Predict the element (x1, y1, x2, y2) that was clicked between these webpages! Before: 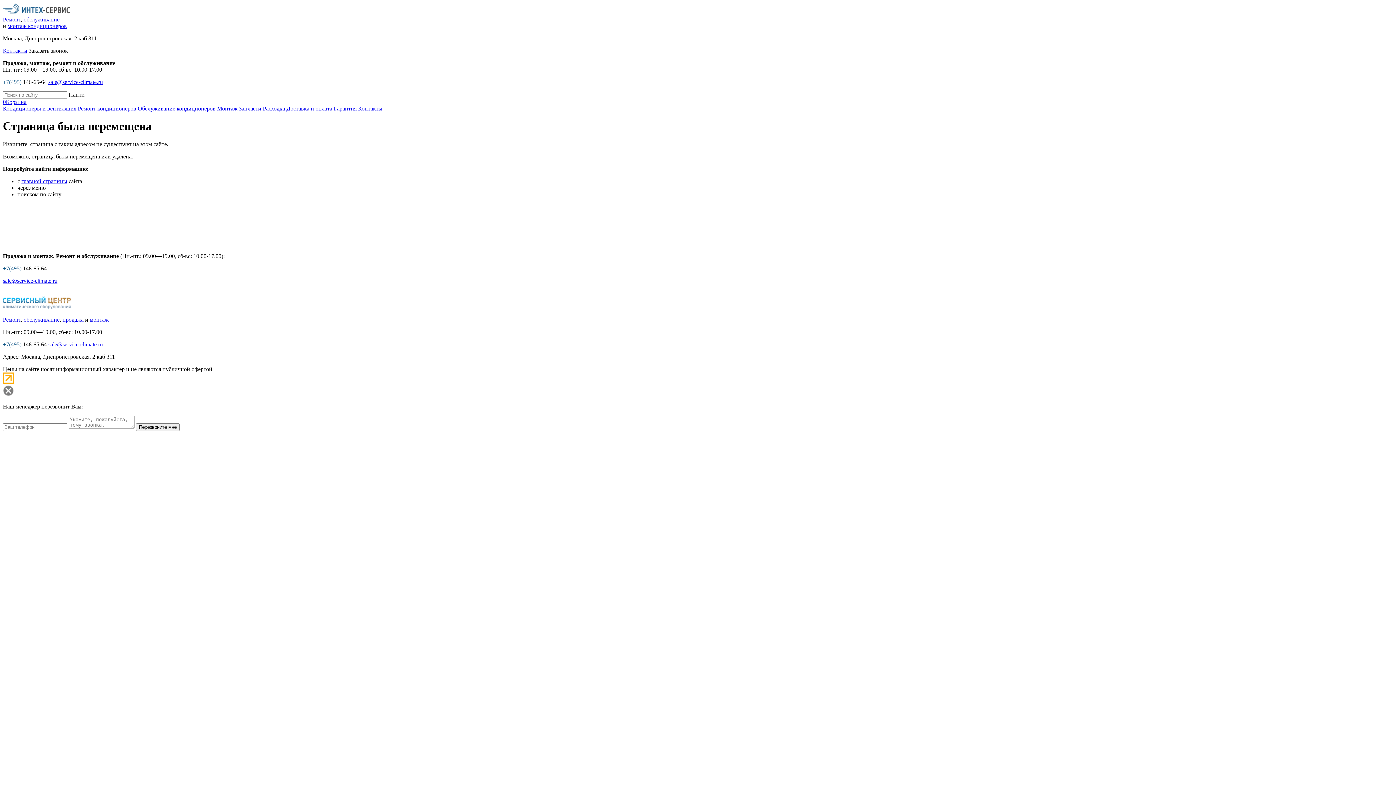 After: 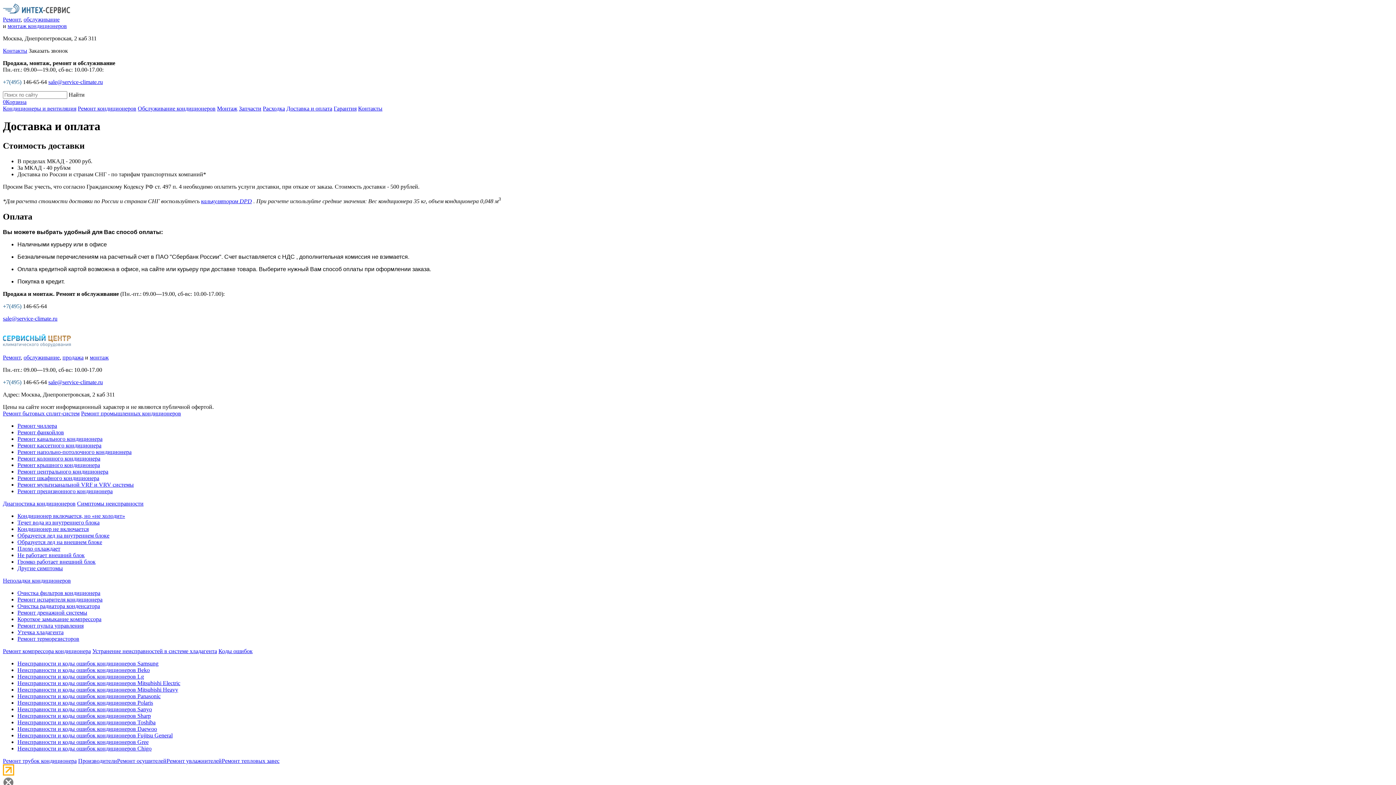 Action: bbox: (286, 105, 332, 111) label: Доставка и оплата